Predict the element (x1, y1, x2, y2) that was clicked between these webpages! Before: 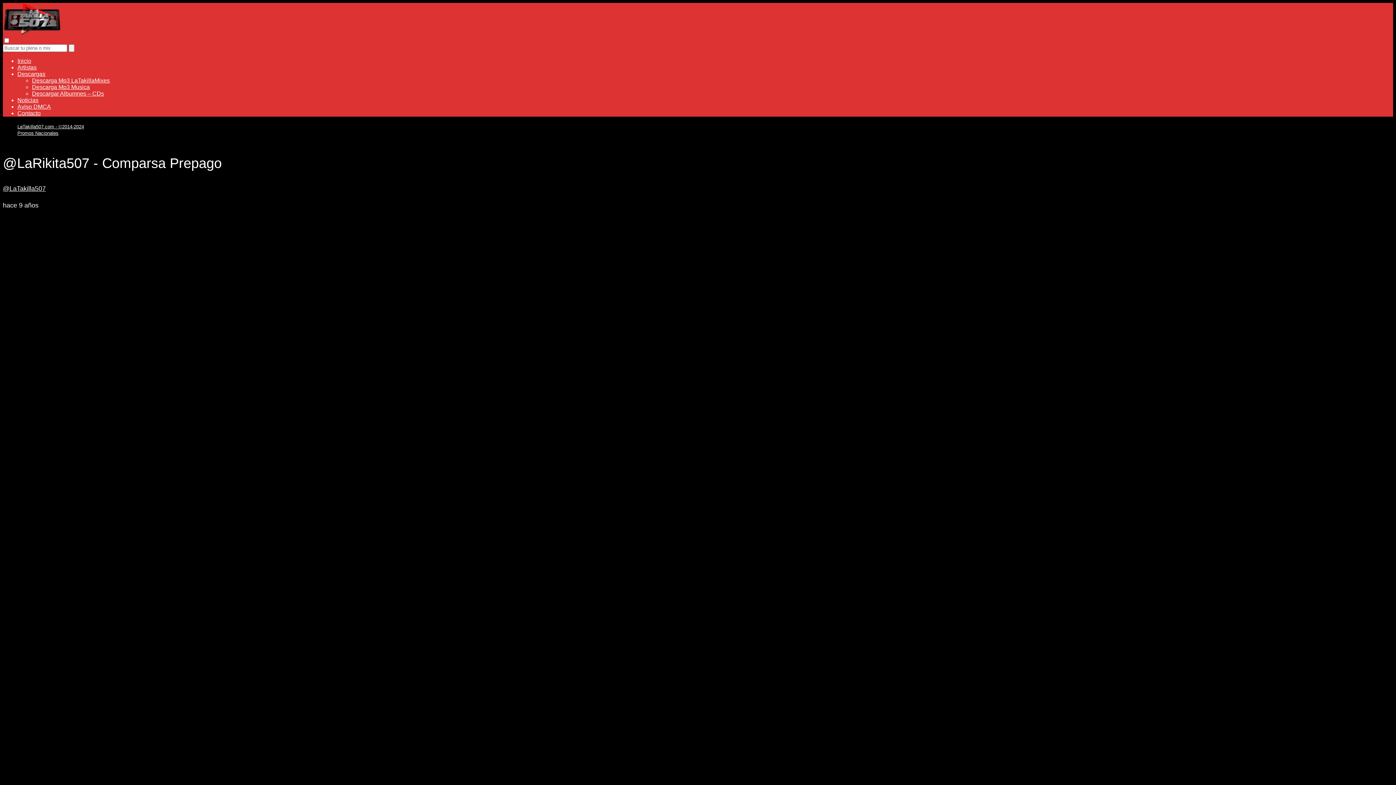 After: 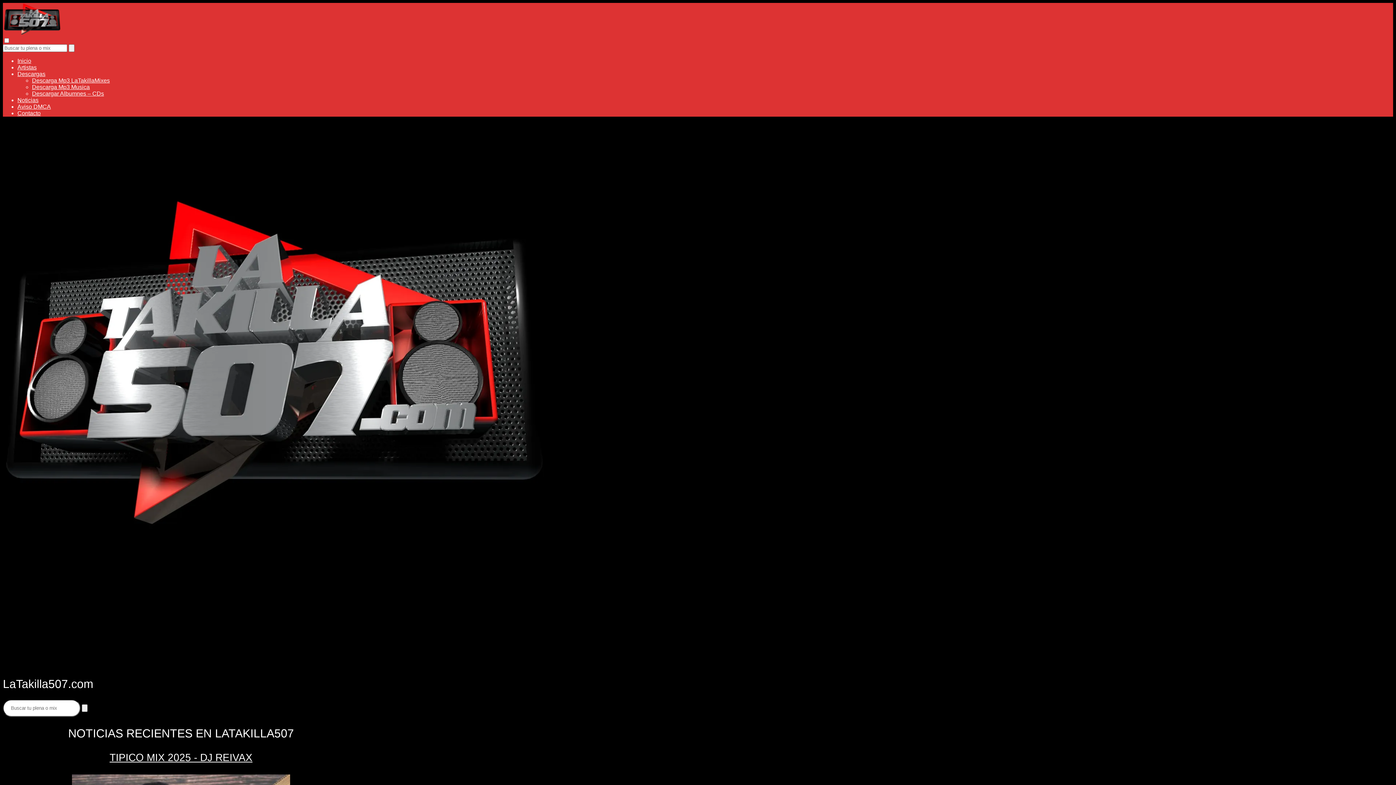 Action: bbox: (17, 57, 31, 64) label: Inicio